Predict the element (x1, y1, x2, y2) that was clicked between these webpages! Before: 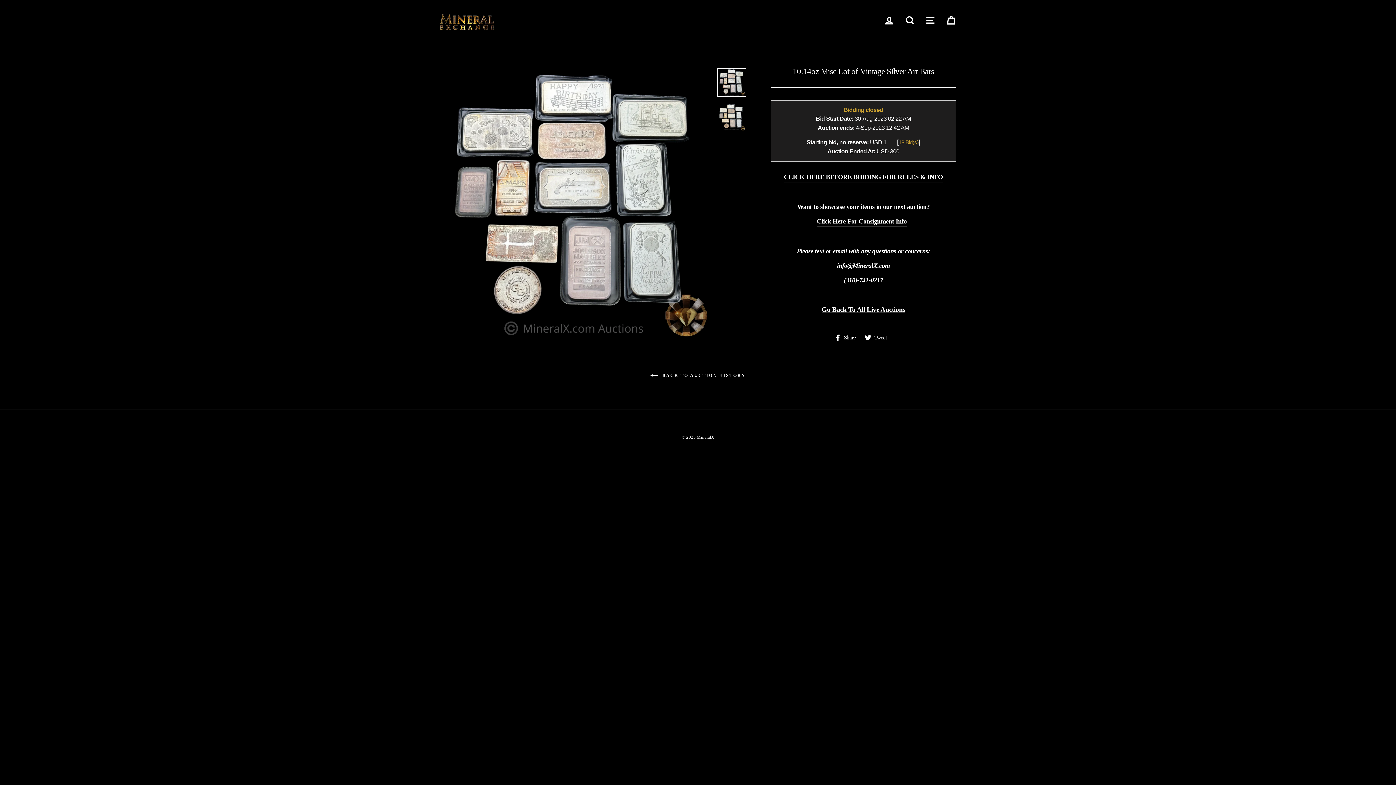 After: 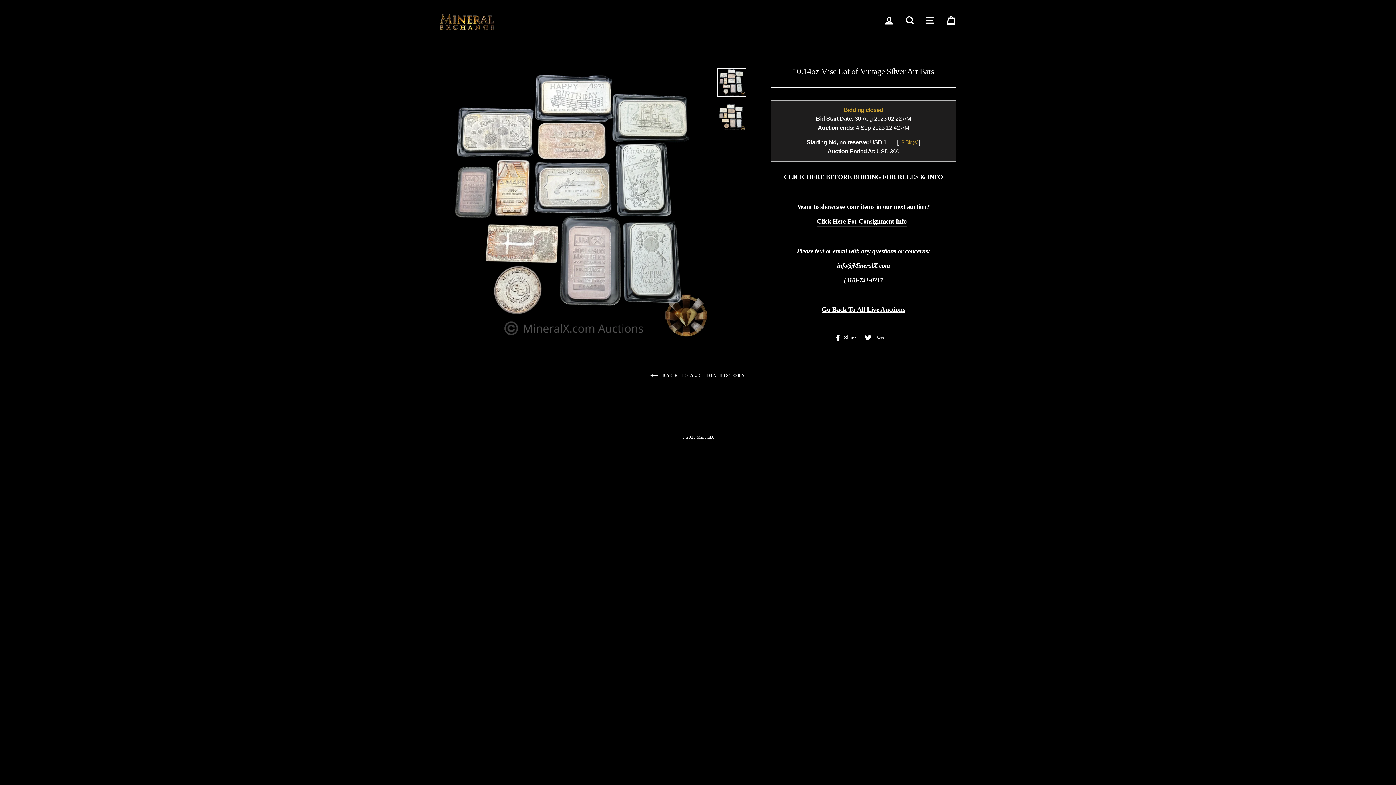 Action: label: Go Back To All Live Auctions bbox: (821, 234, 905, 240)